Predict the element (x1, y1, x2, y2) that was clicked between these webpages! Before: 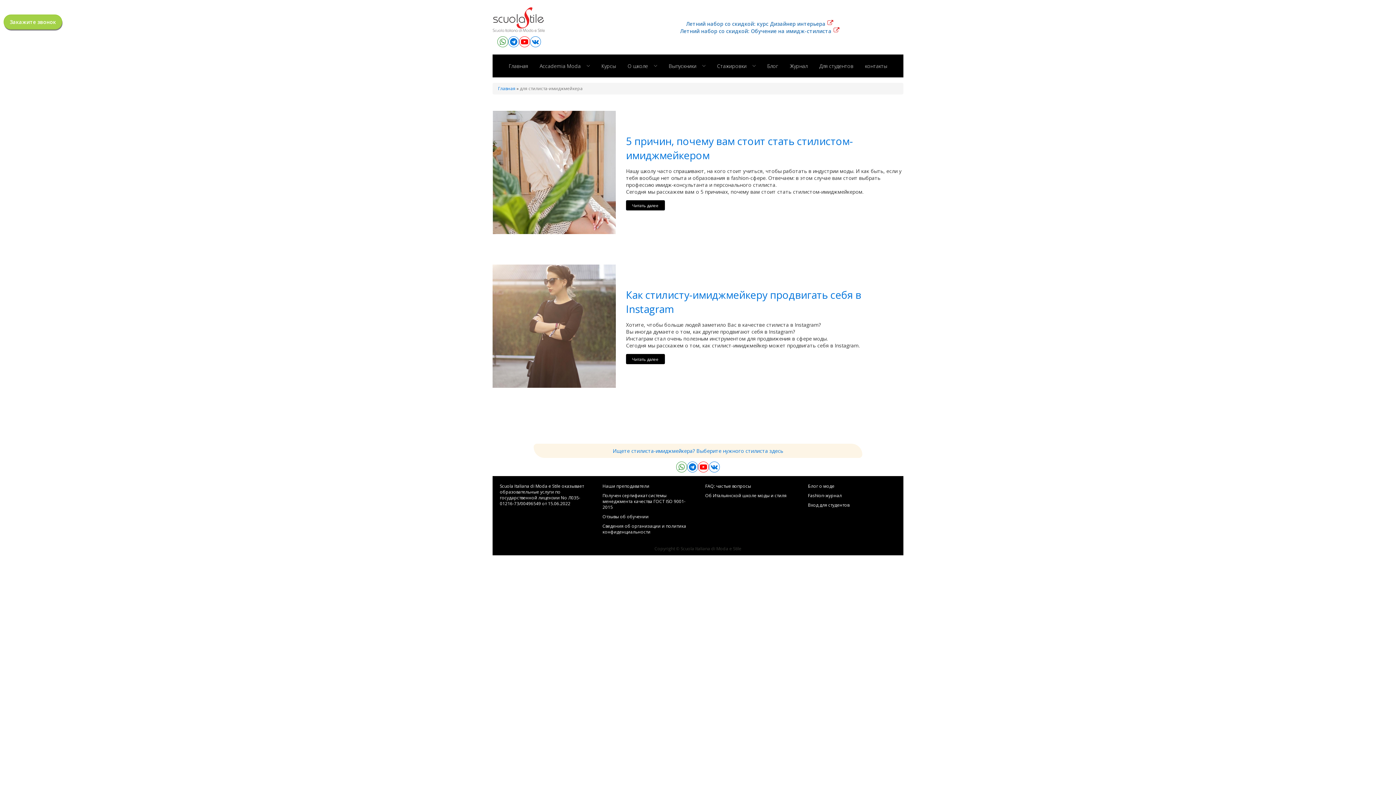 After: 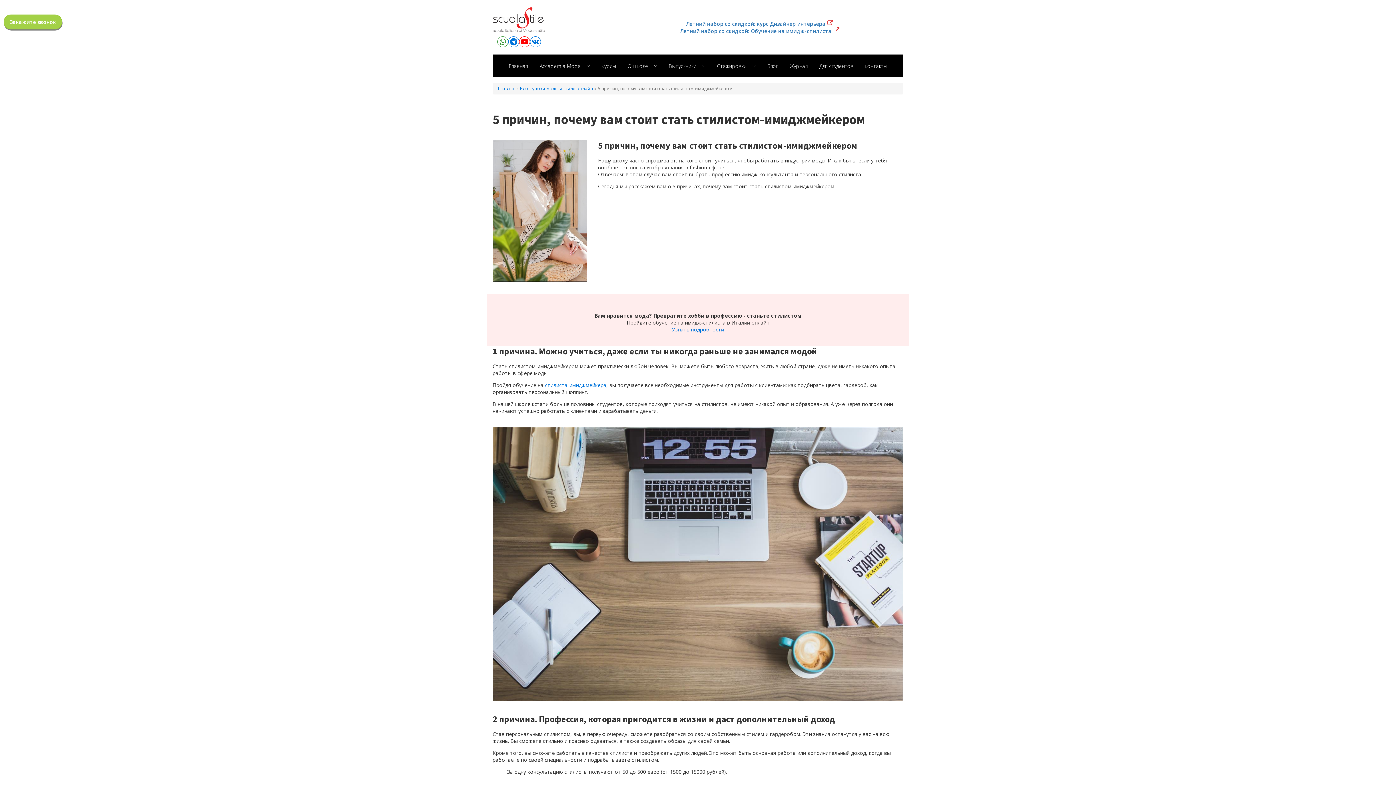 Action: bbox: (492, 110, 616, 234)